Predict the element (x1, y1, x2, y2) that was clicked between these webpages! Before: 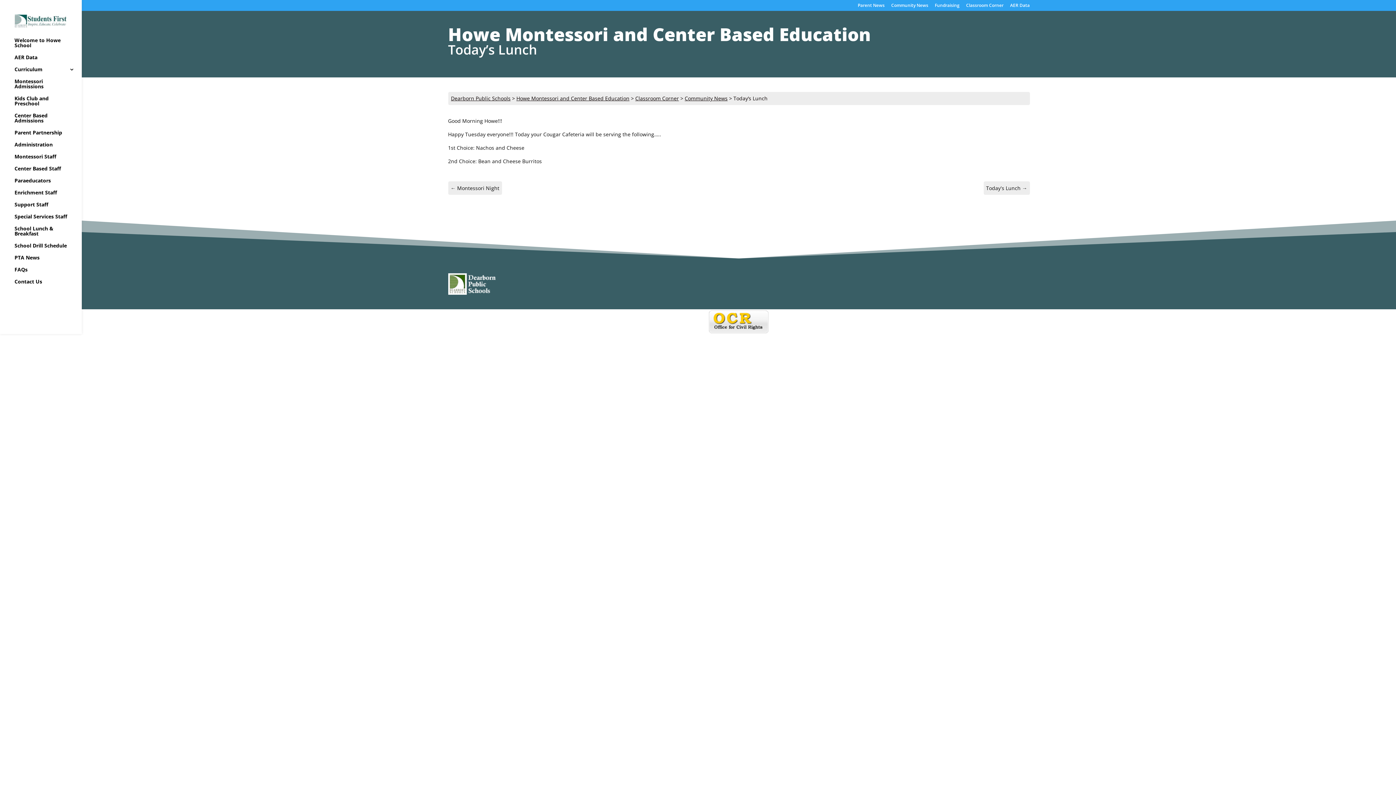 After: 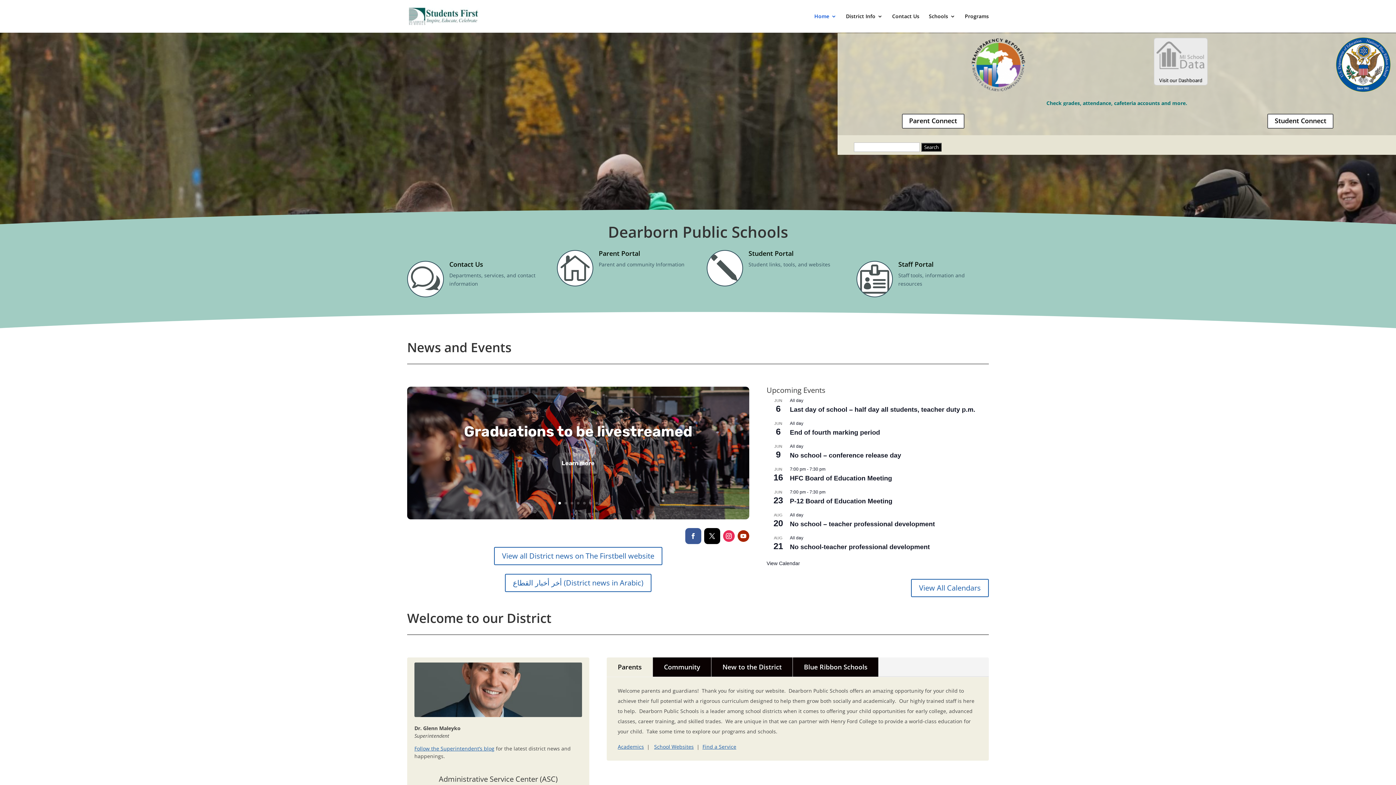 Action: bbox: (448, 289, 500, 296)